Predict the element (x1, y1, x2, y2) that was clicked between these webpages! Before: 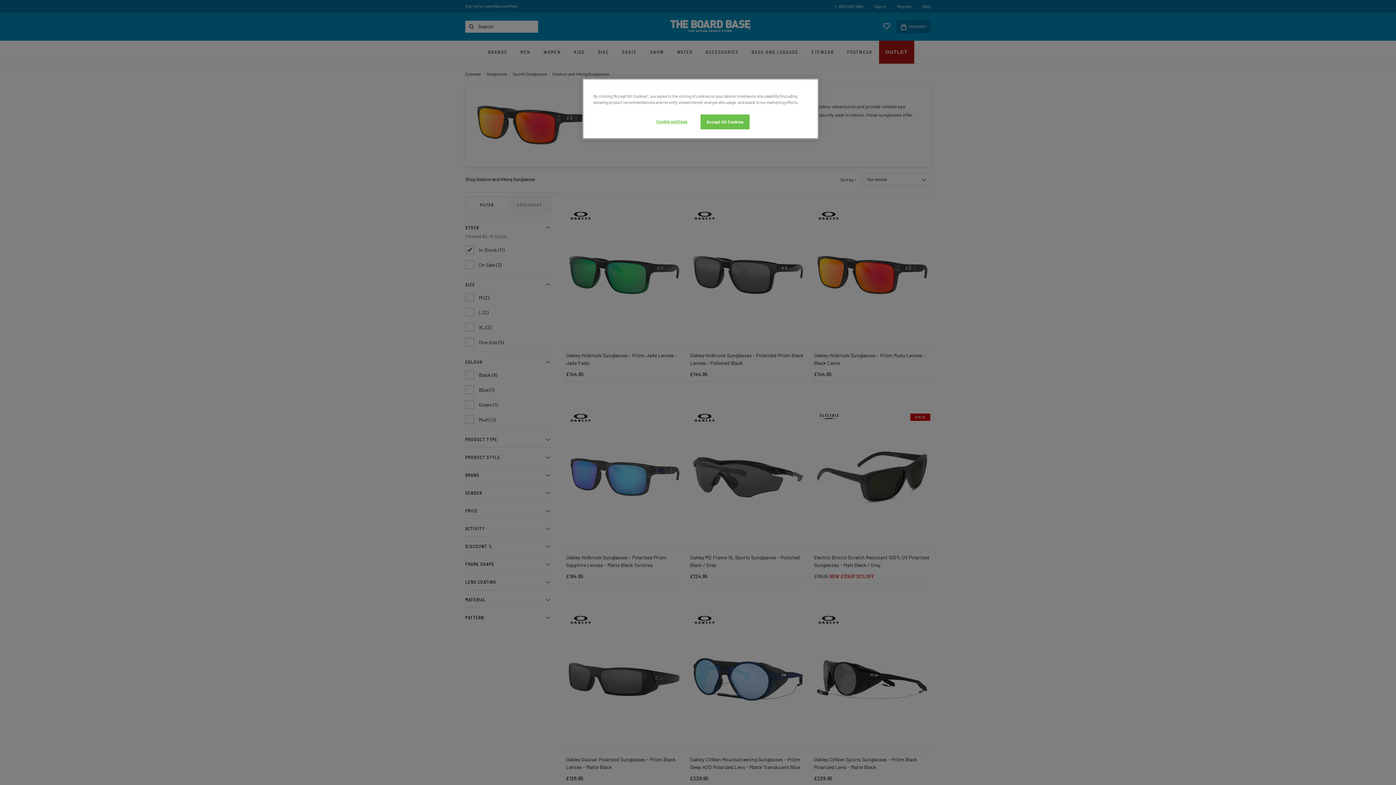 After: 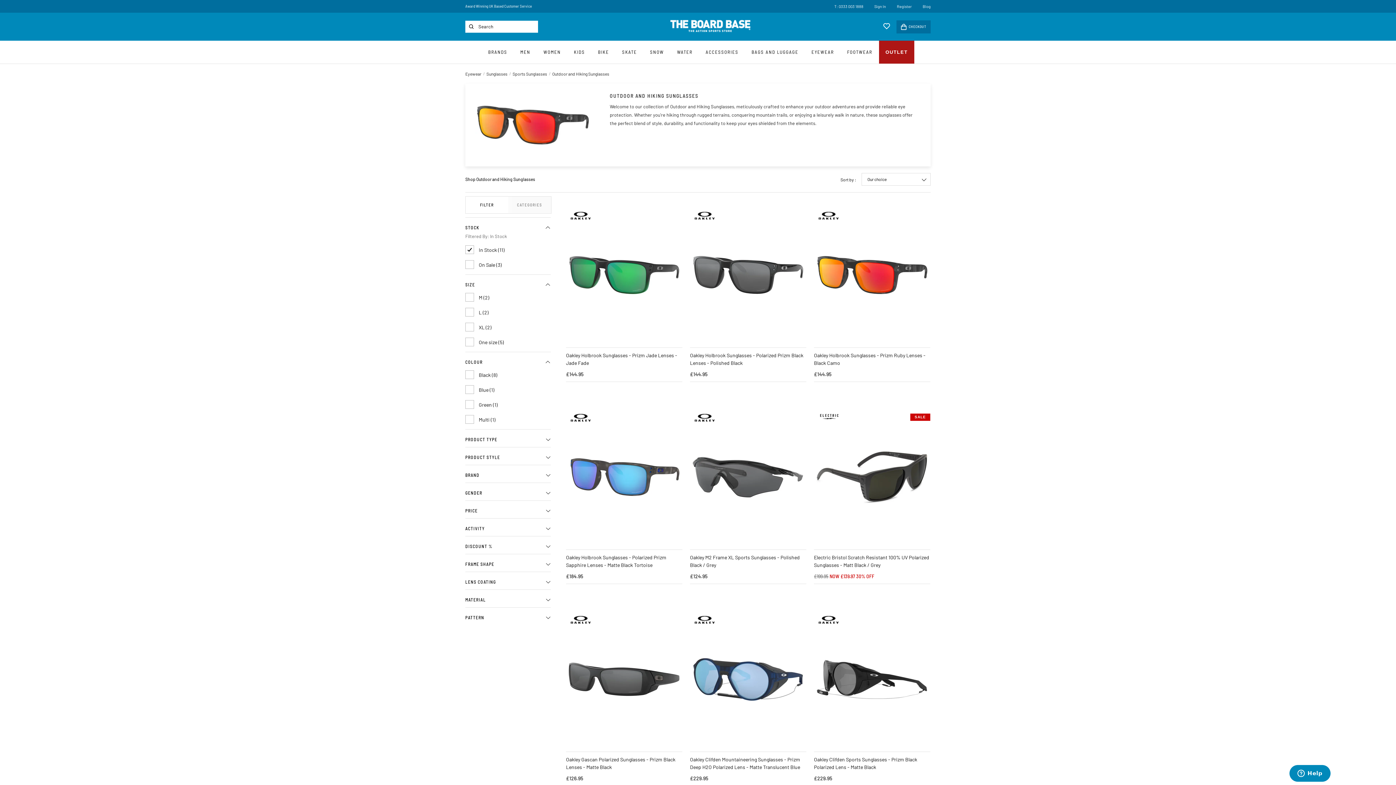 Action: label: Accept All Cookies bbox: (700, 114, 749, 129)